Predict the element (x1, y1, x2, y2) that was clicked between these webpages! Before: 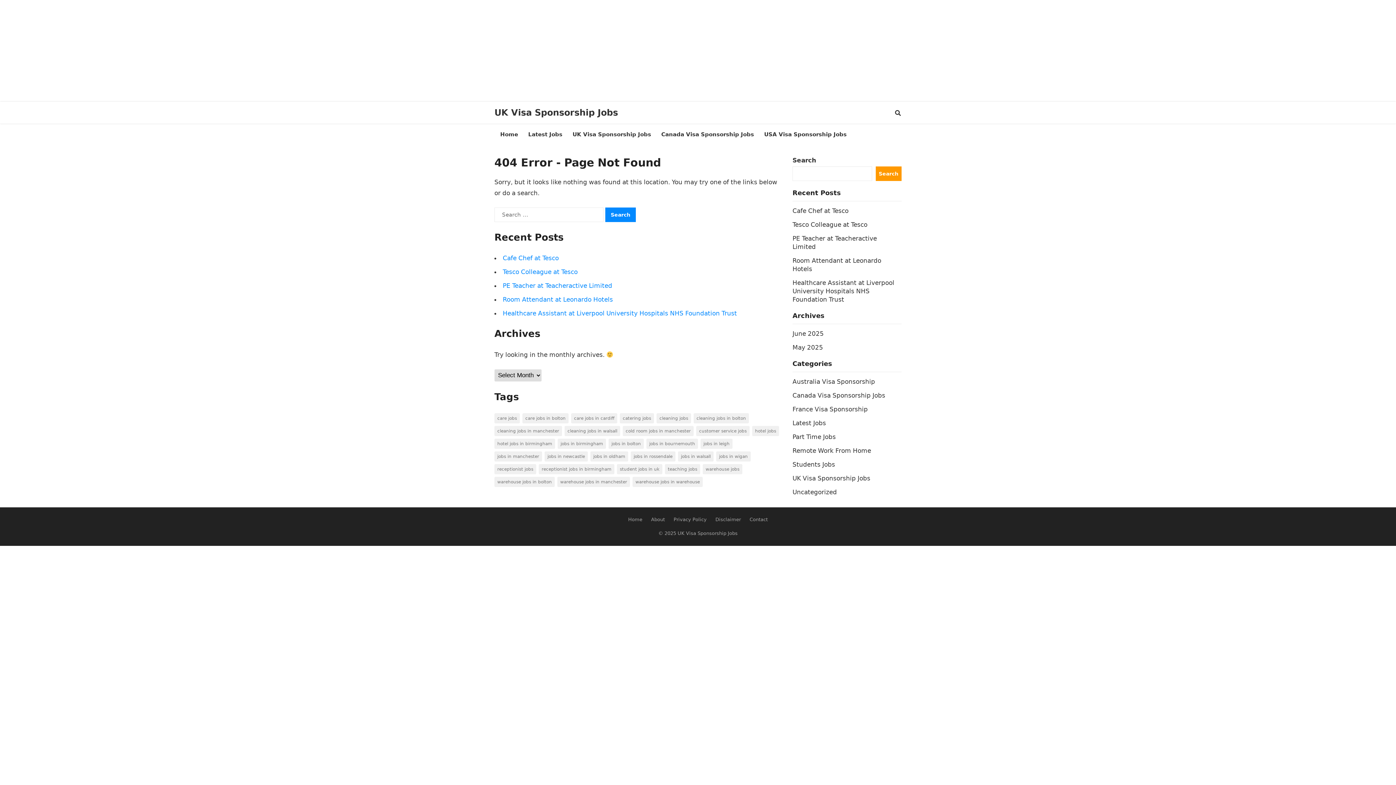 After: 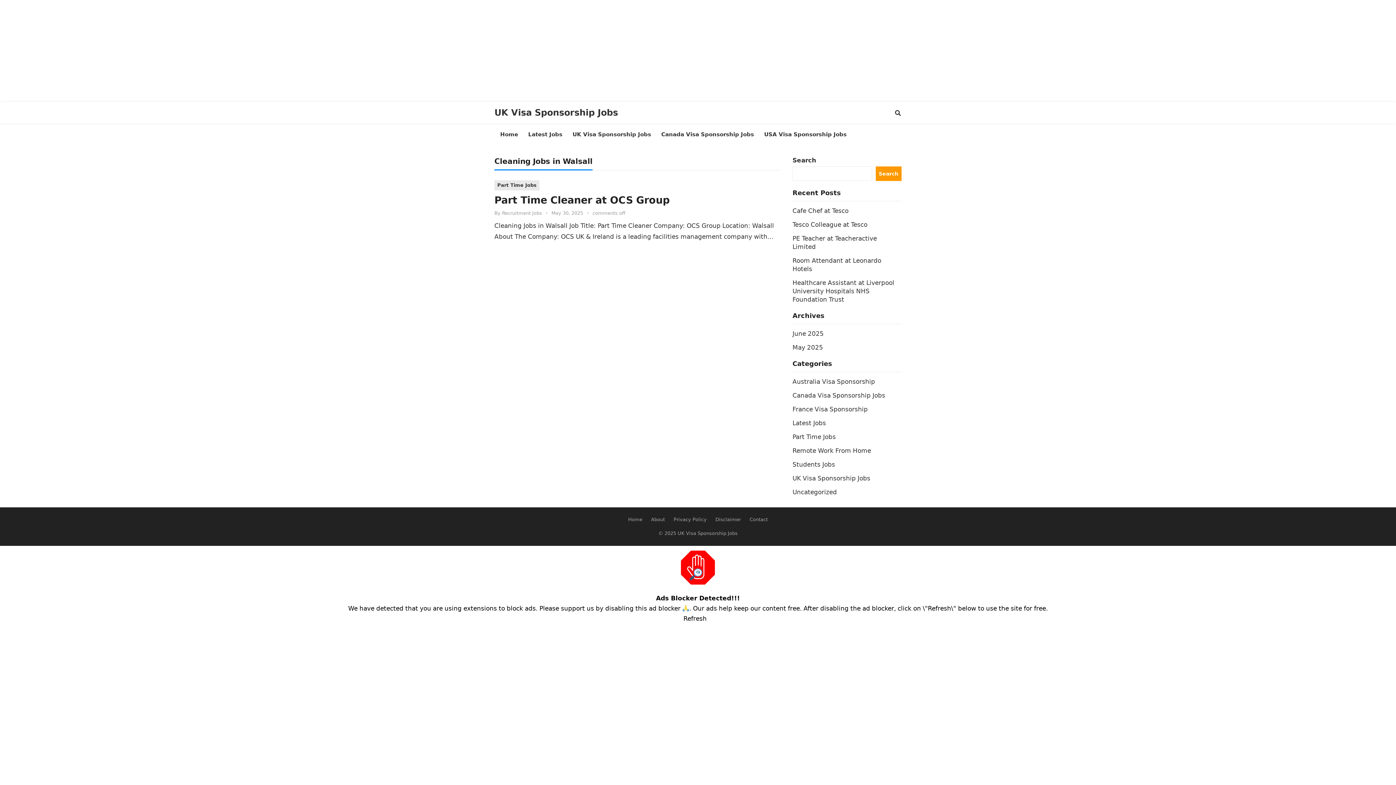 Action: bbox: (564, 426, 620, 436) label: Cleaning Jobs in Walsall (1 item)